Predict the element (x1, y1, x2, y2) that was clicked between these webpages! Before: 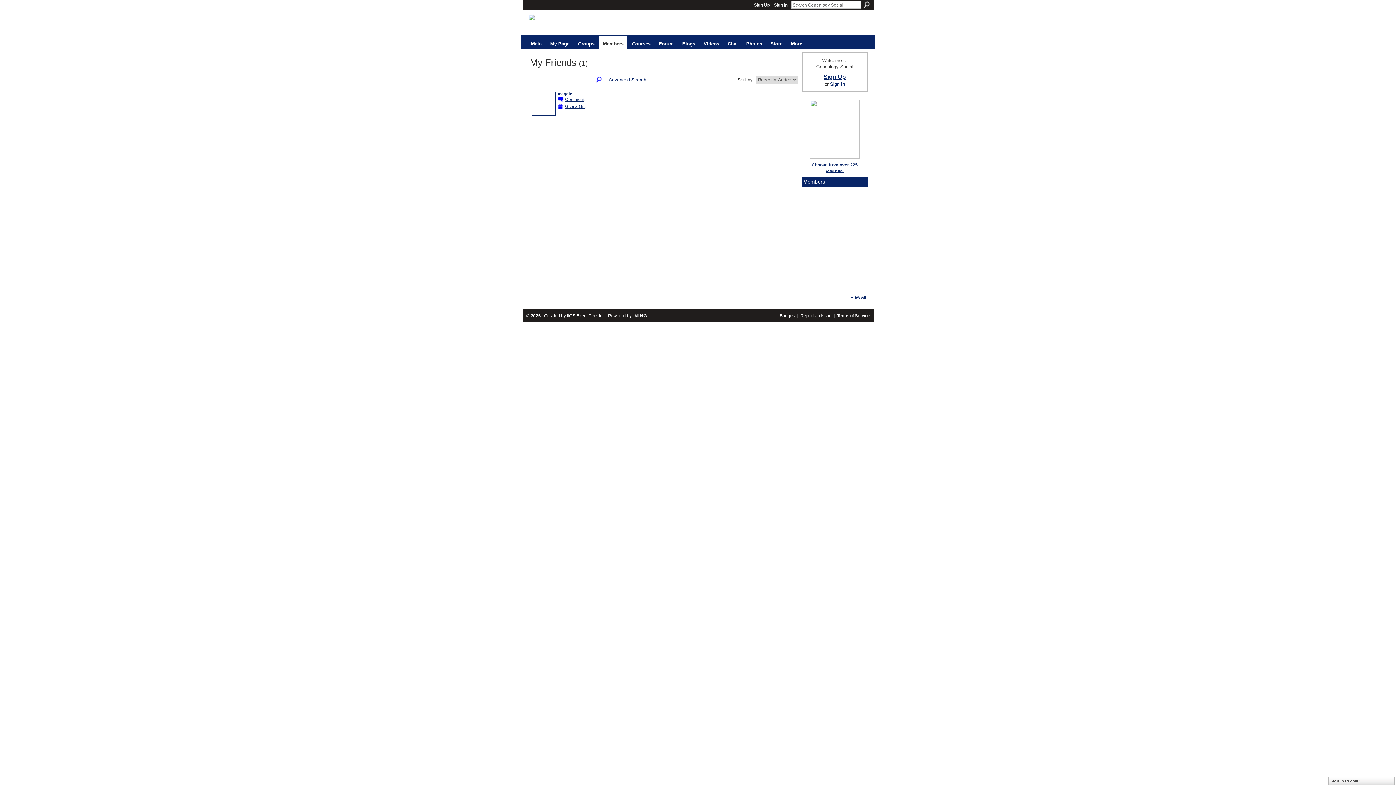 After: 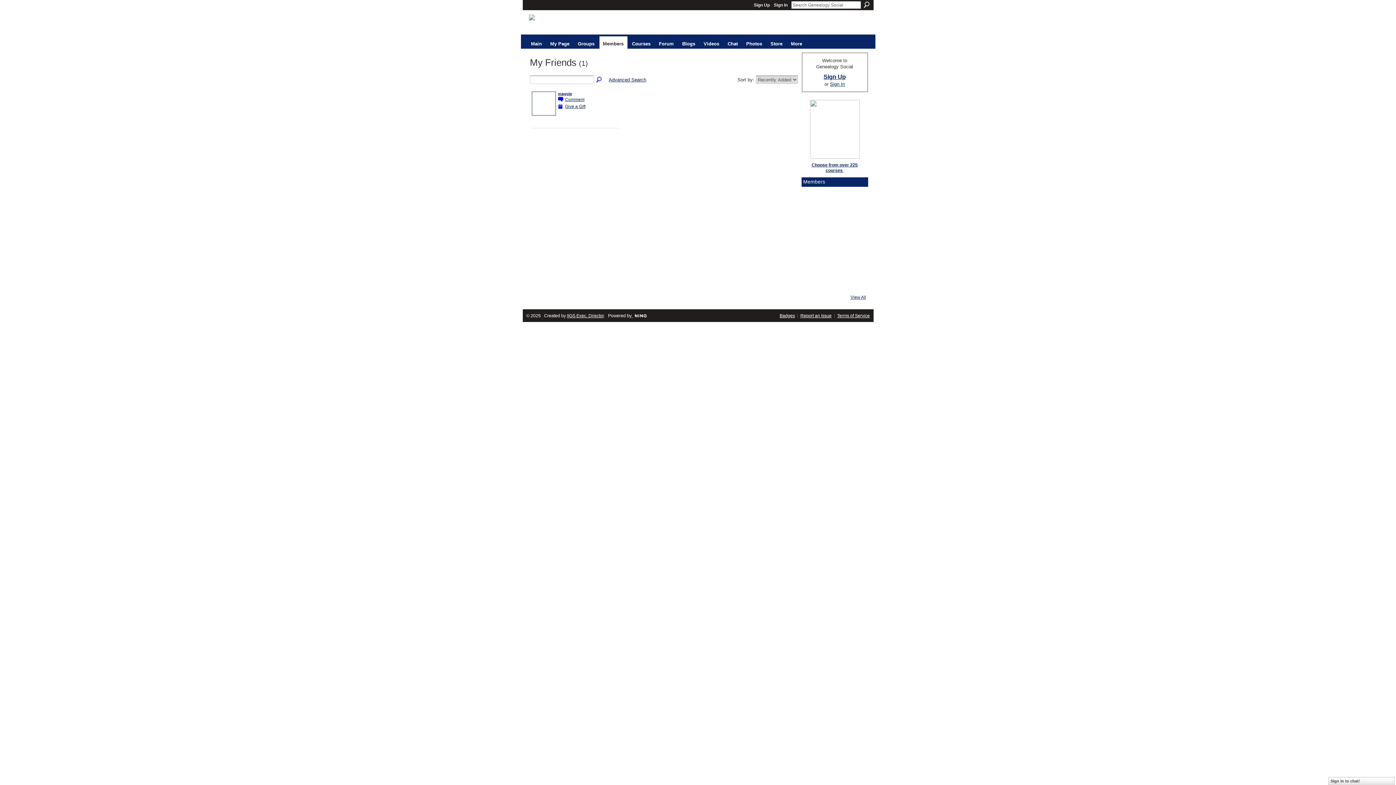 Action: bbox: (803, 99, 866, 158)